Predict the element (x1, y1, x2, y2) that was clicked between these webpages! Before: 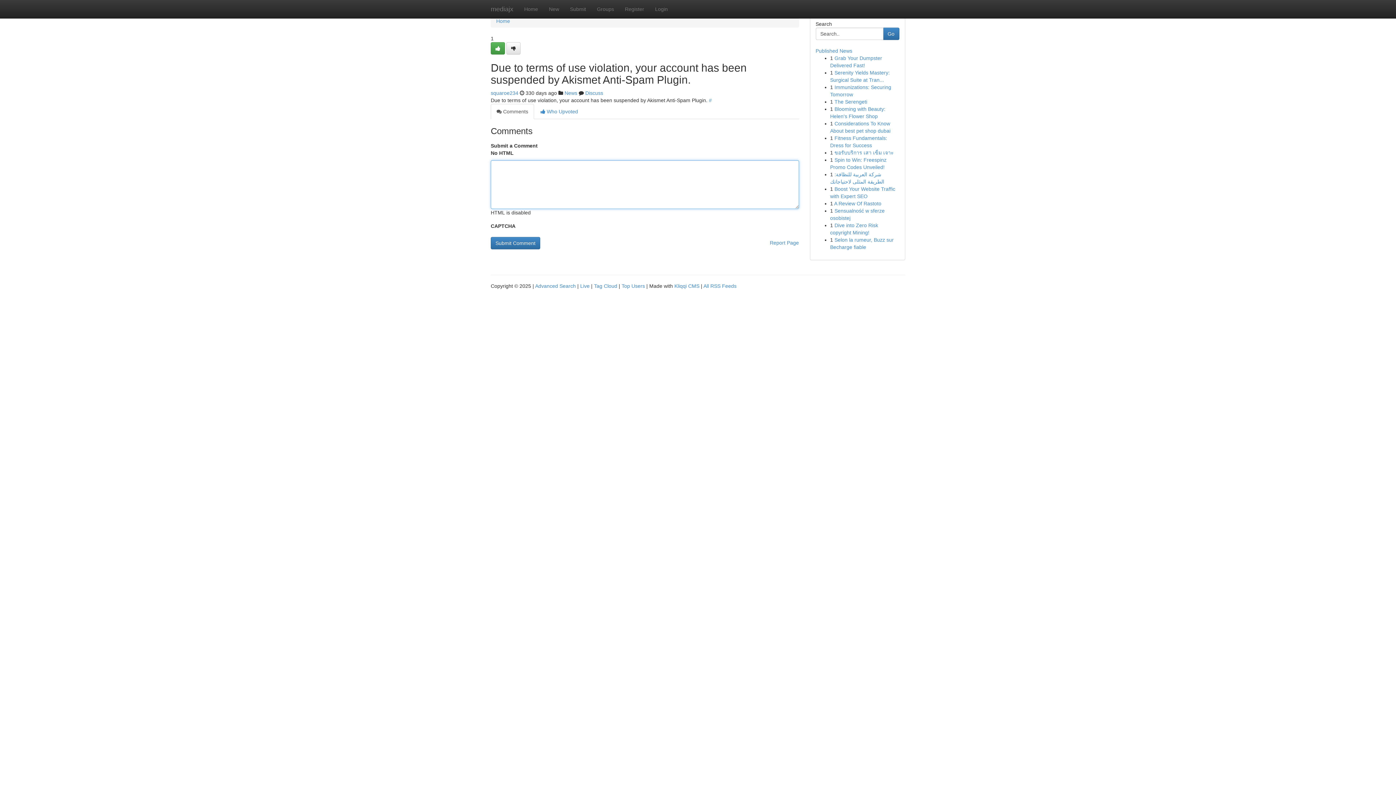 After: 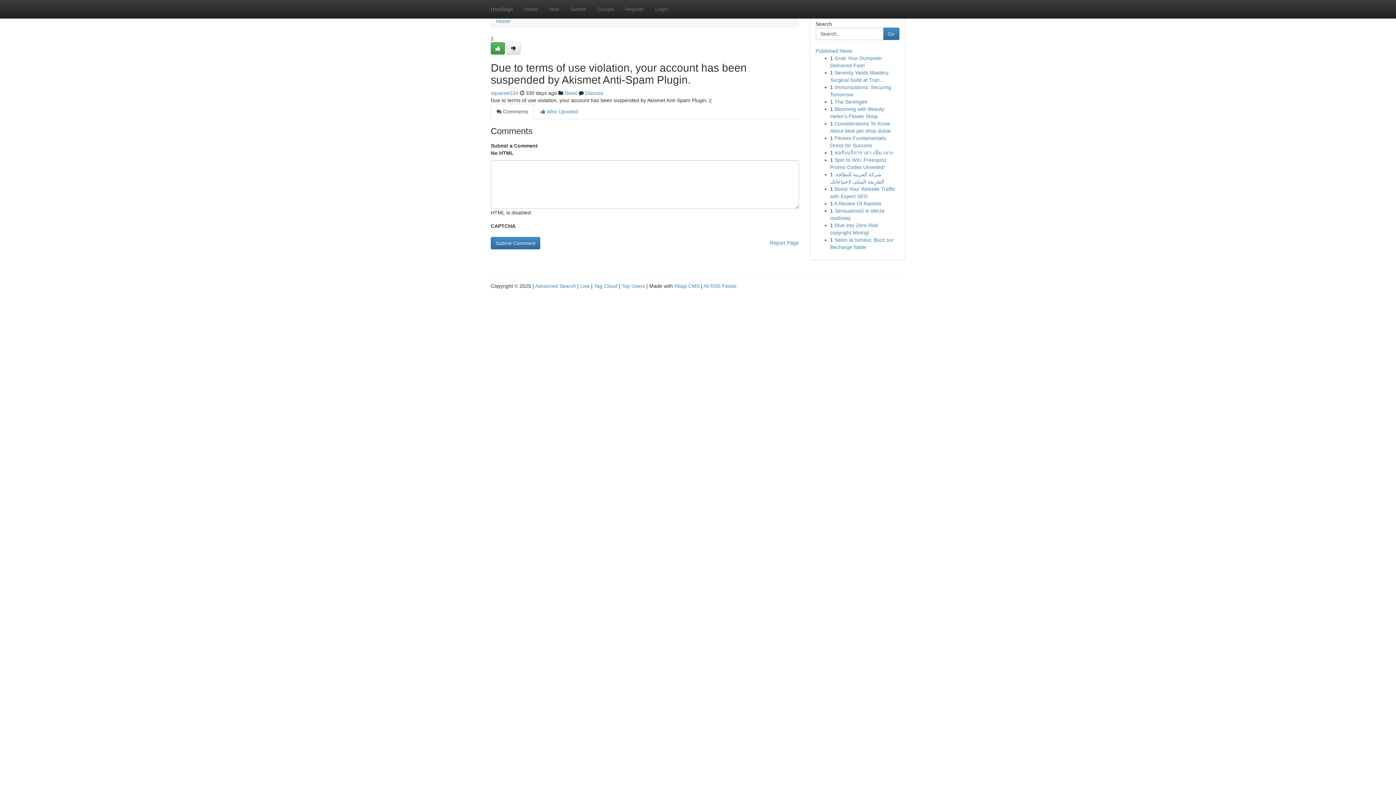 Action: label: # bbox: (709, 97, 712, 103)